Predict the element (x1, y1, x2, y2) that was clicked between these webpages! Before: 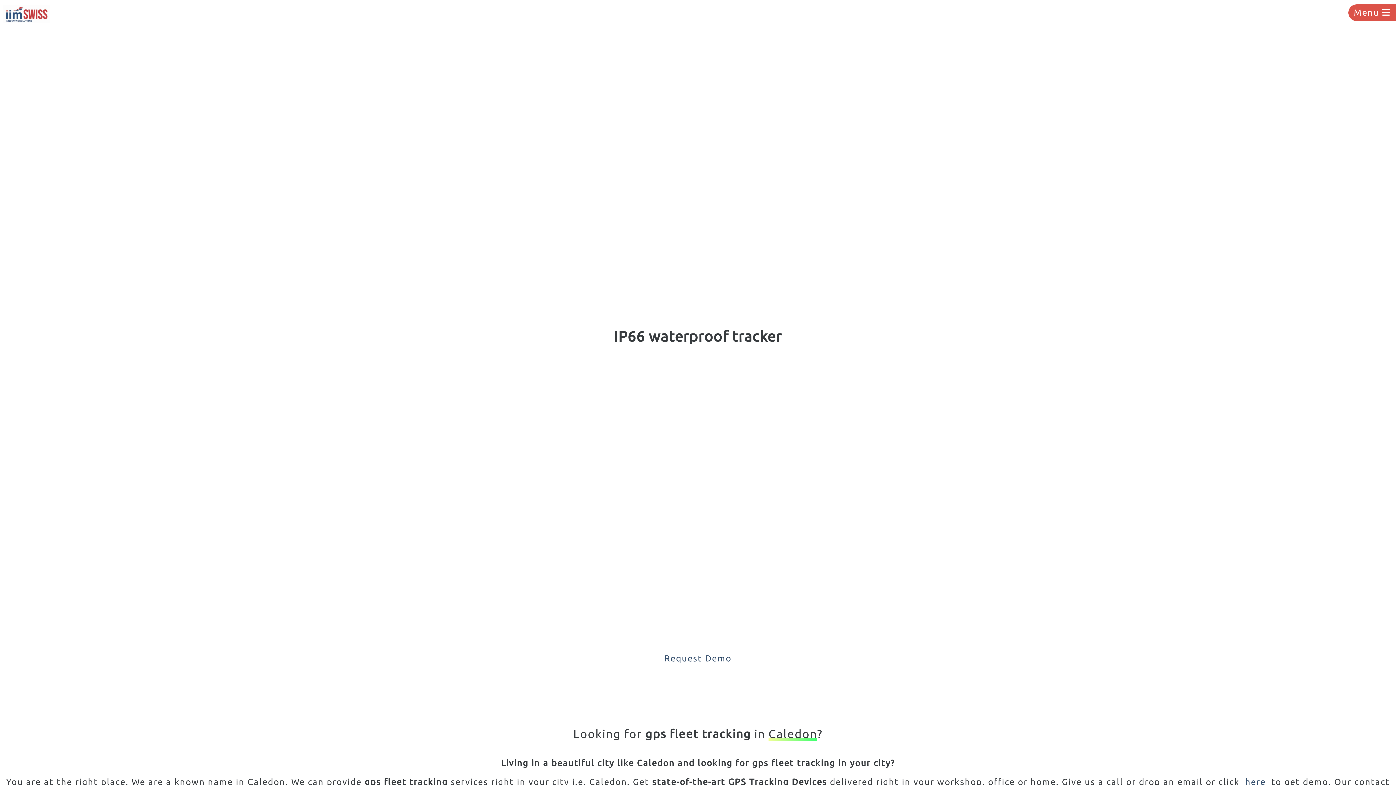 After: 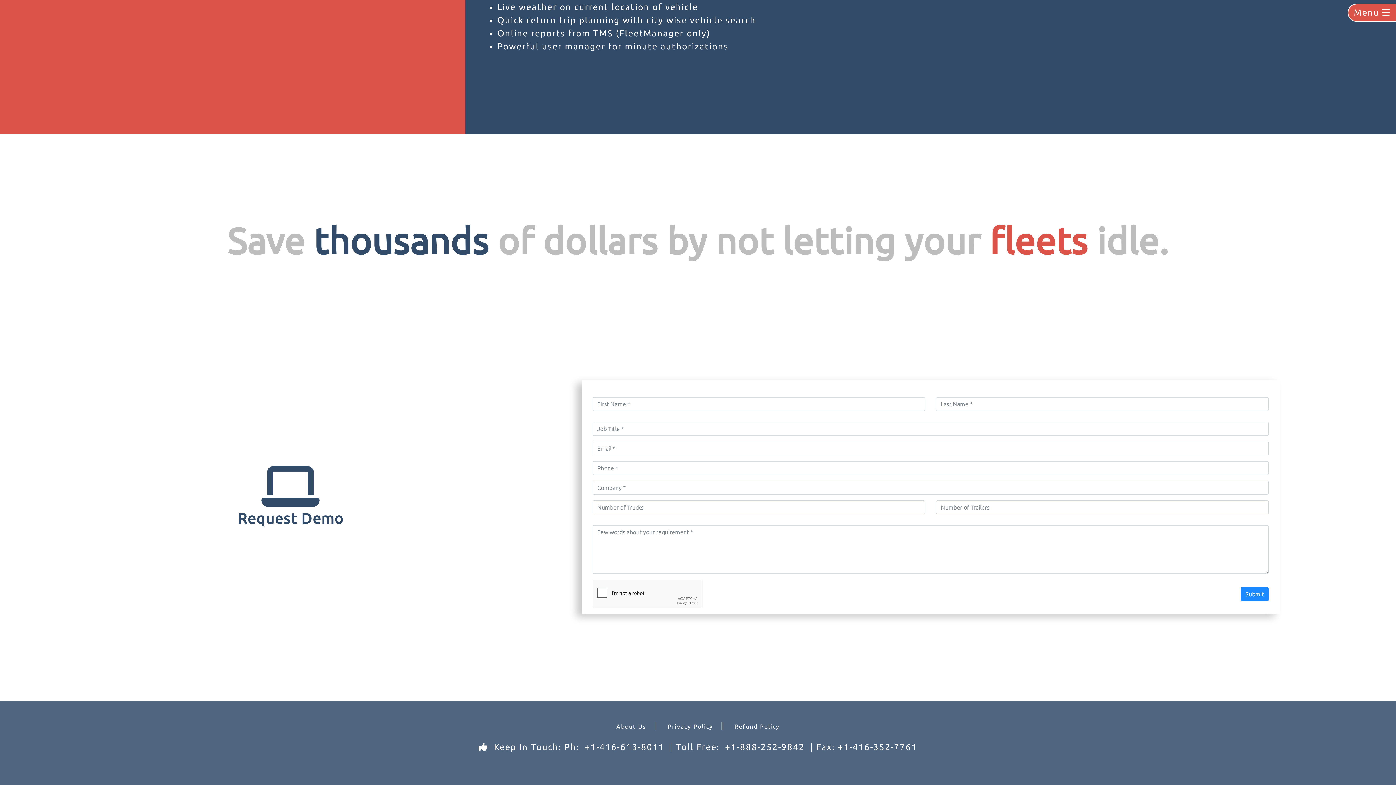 Action: label: Request Demo bbox: (662, 651, 734, 666)